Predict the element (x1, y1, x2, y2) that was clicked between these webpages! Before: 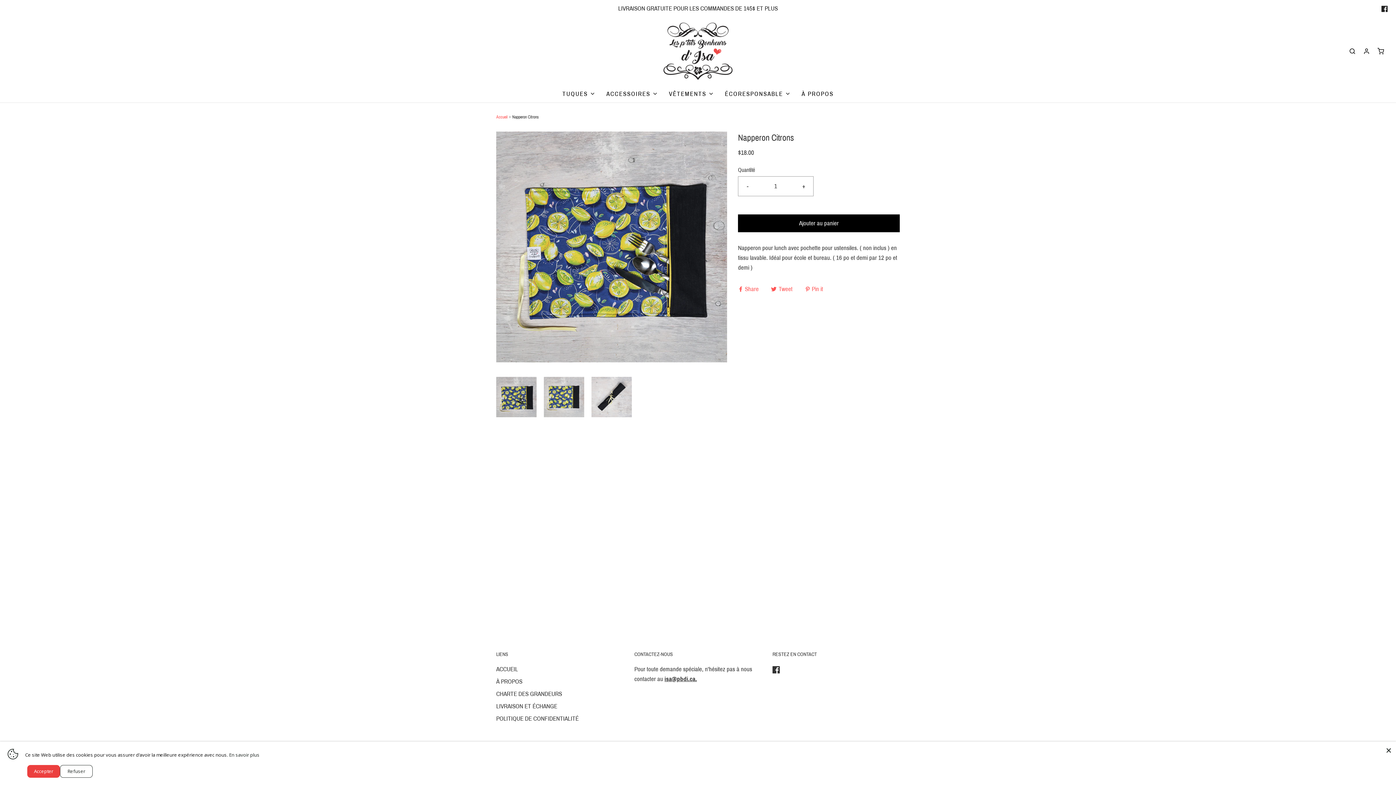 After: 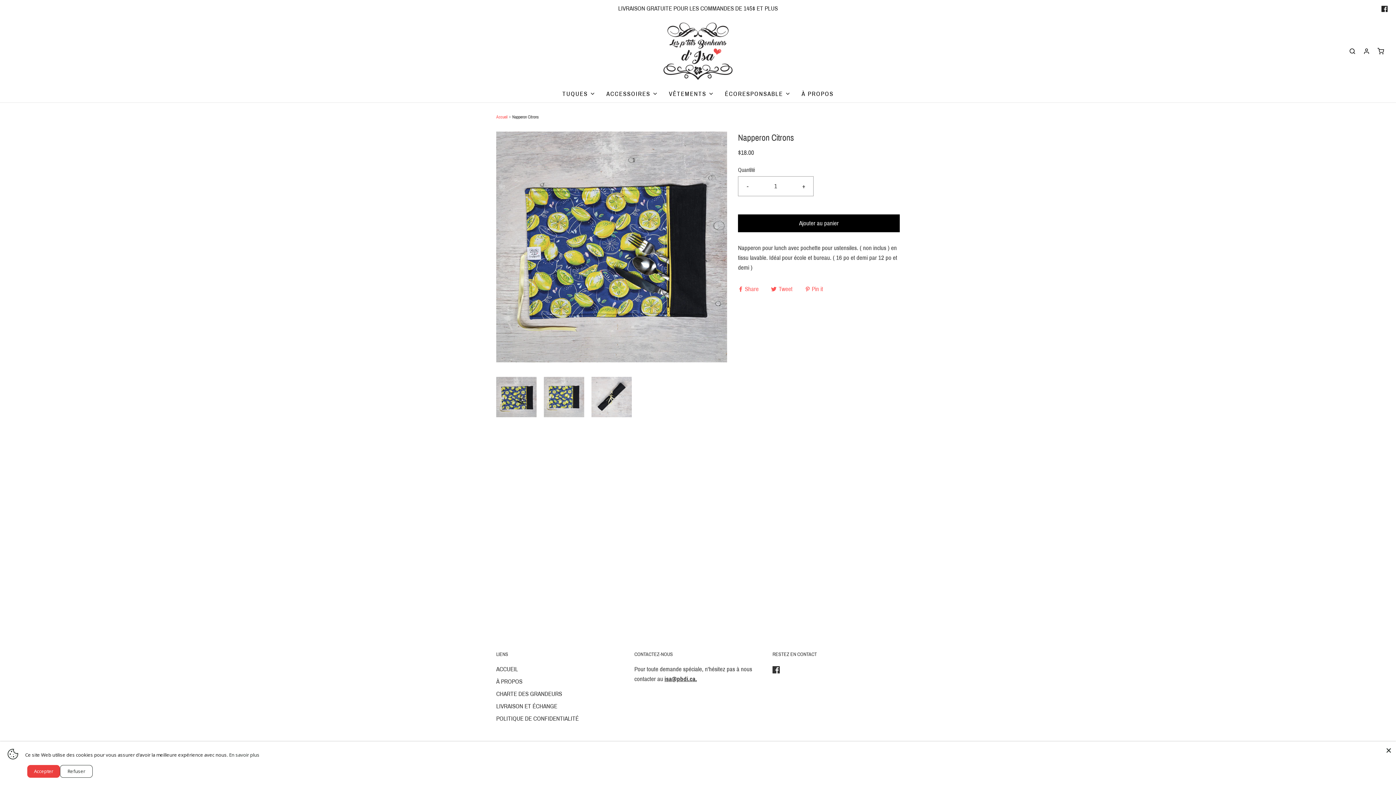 Action: bbox: (1381, 5, 1388, 11)